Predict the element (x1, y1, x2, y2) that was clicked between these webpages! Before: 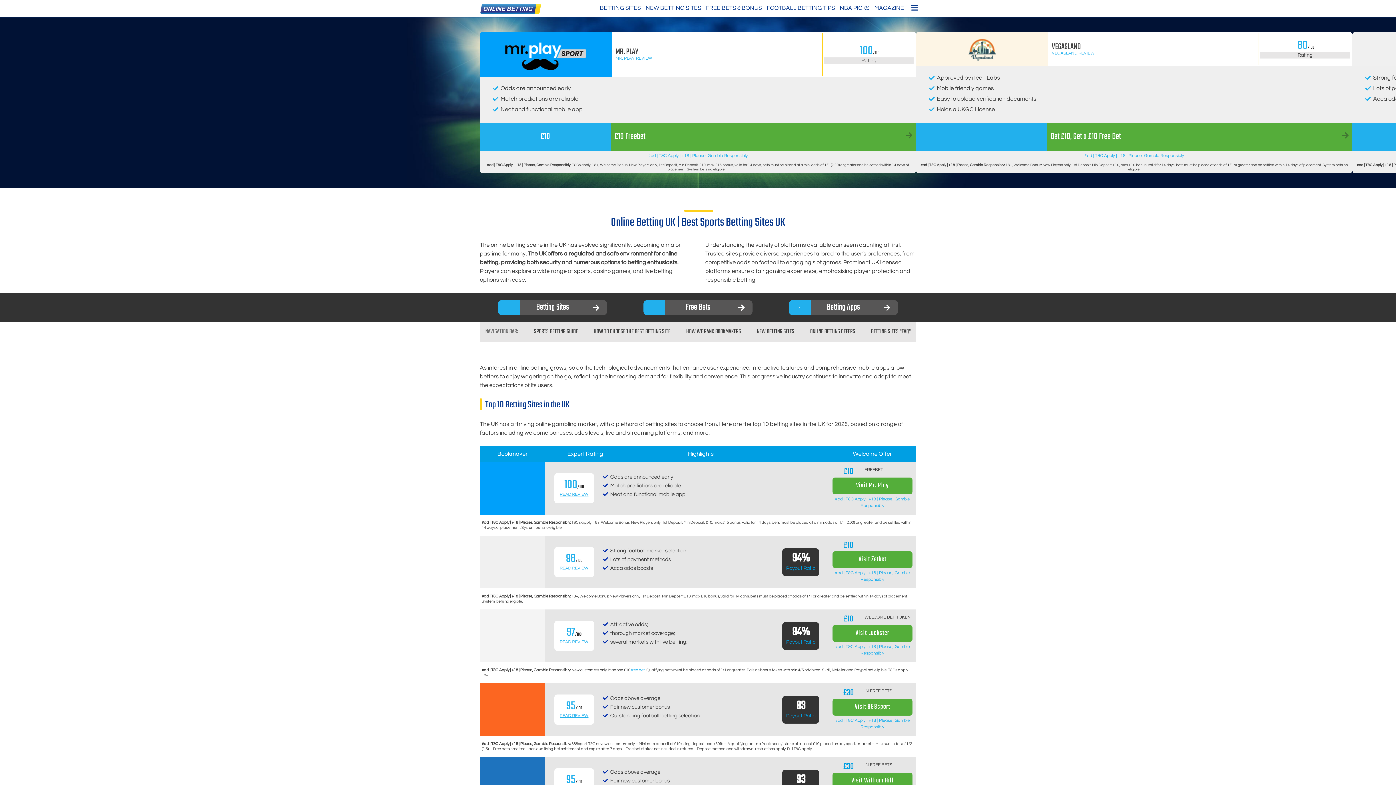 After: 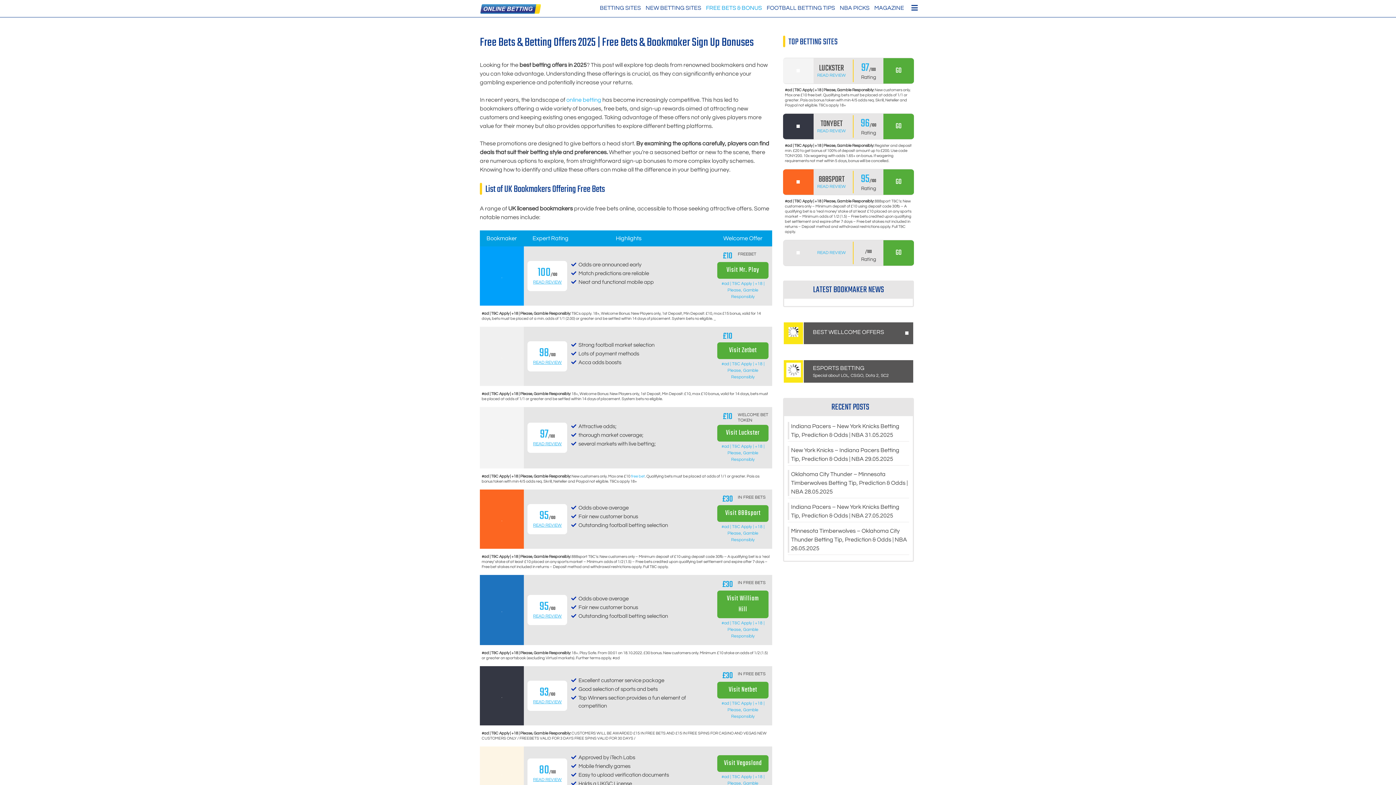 Action: label: FREE BETS & BONUS bbox: (706, 3, 762, 12)